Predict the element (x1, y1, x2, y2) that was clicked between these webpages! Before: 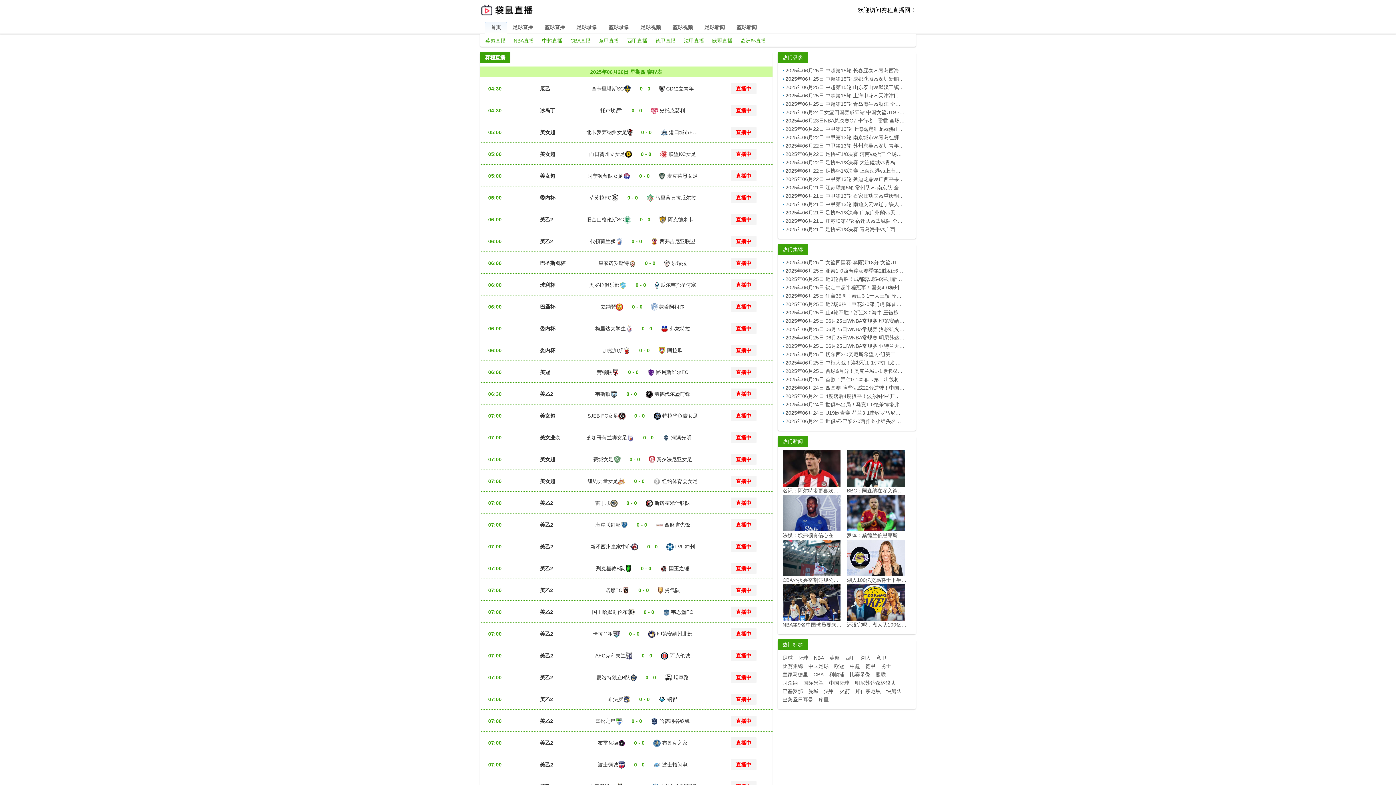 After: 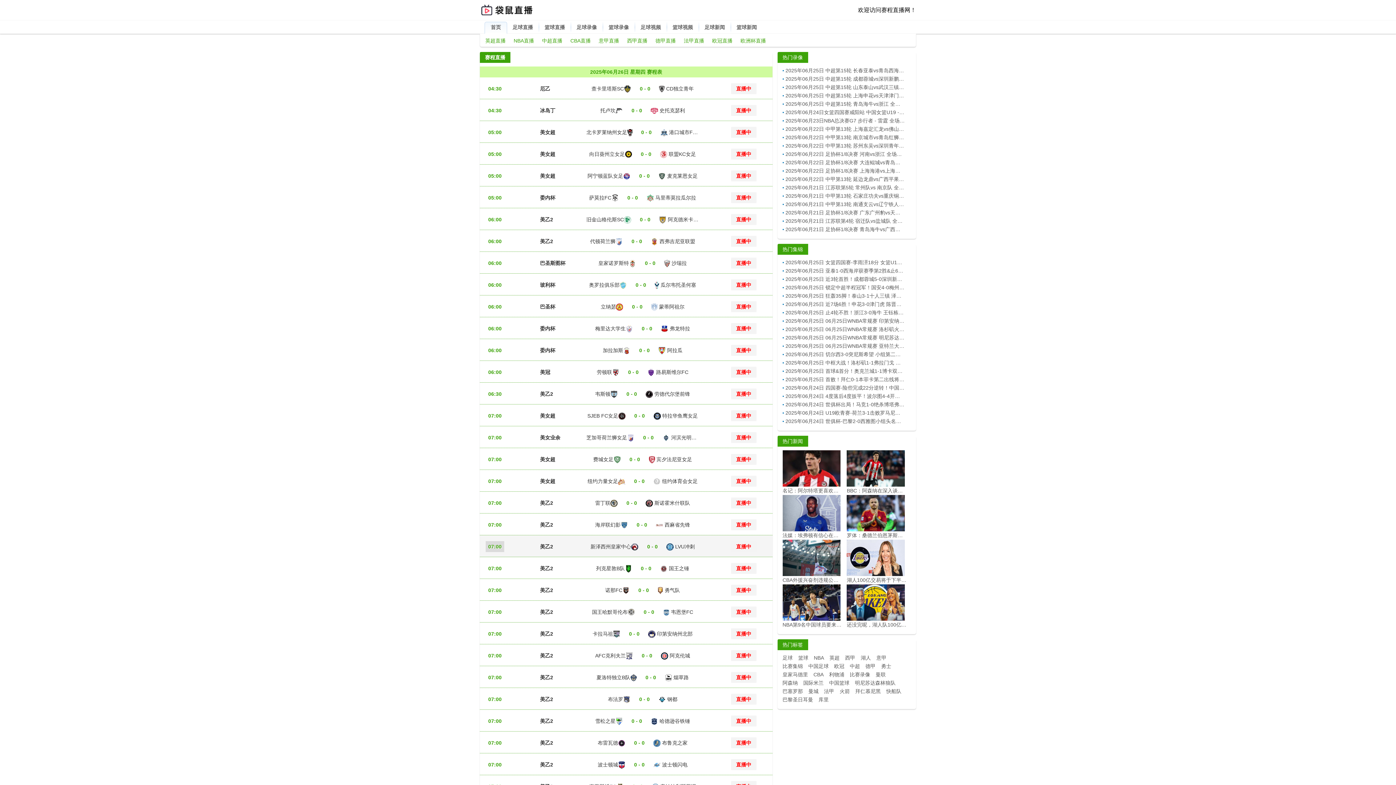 Action: label: 直播中 bbox: (700, 541, 756, 552)